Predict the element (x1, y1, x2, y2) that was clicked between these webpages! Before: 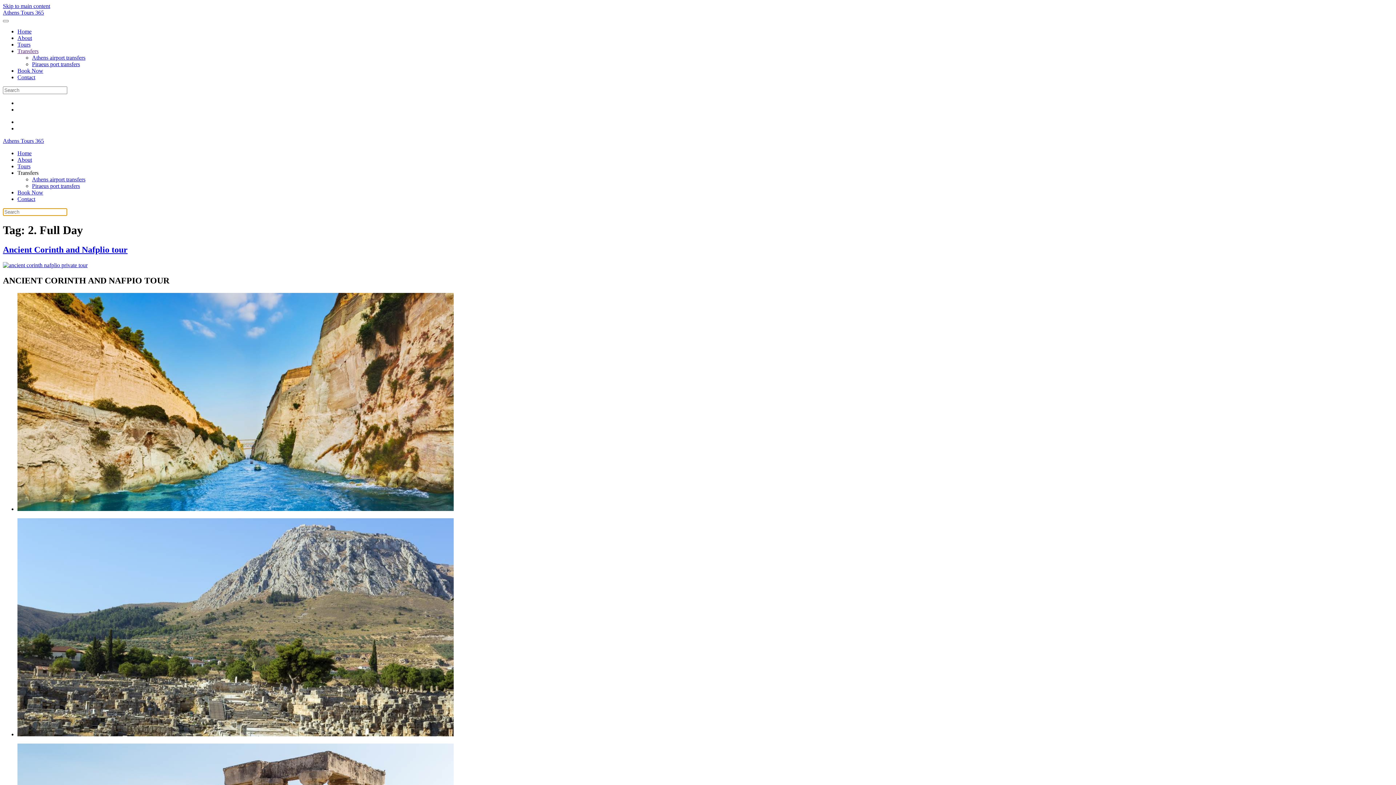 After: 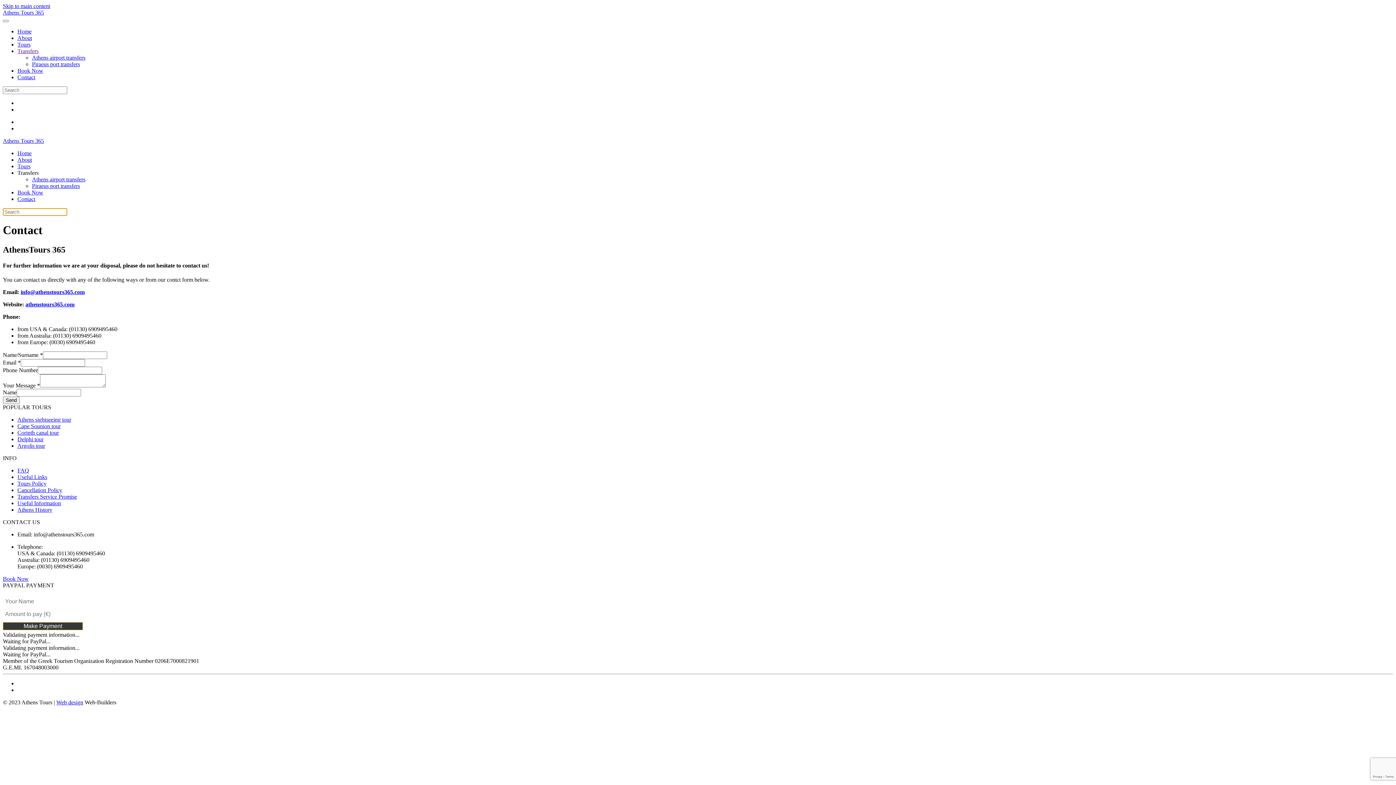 Action: bbox: (17, 74, 35, 80) label: Contact